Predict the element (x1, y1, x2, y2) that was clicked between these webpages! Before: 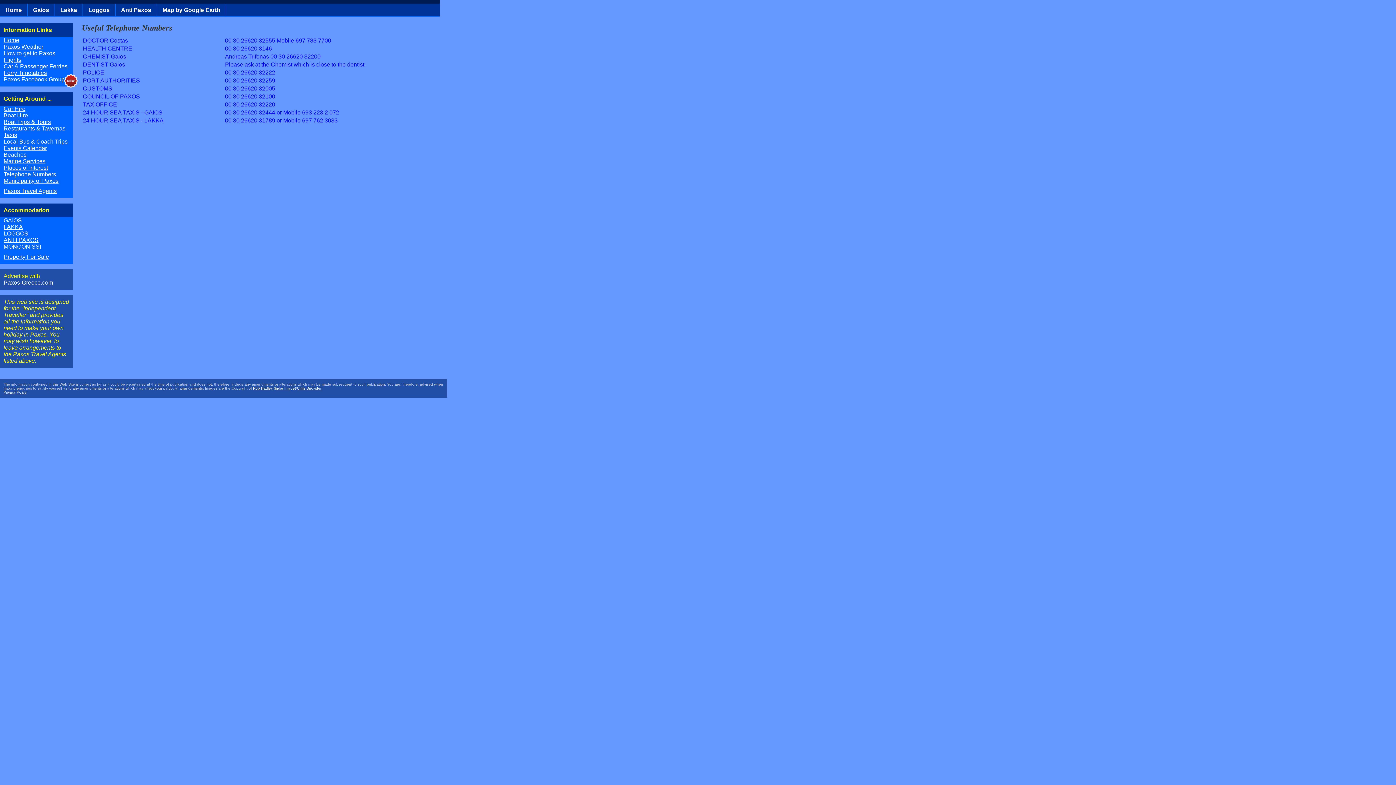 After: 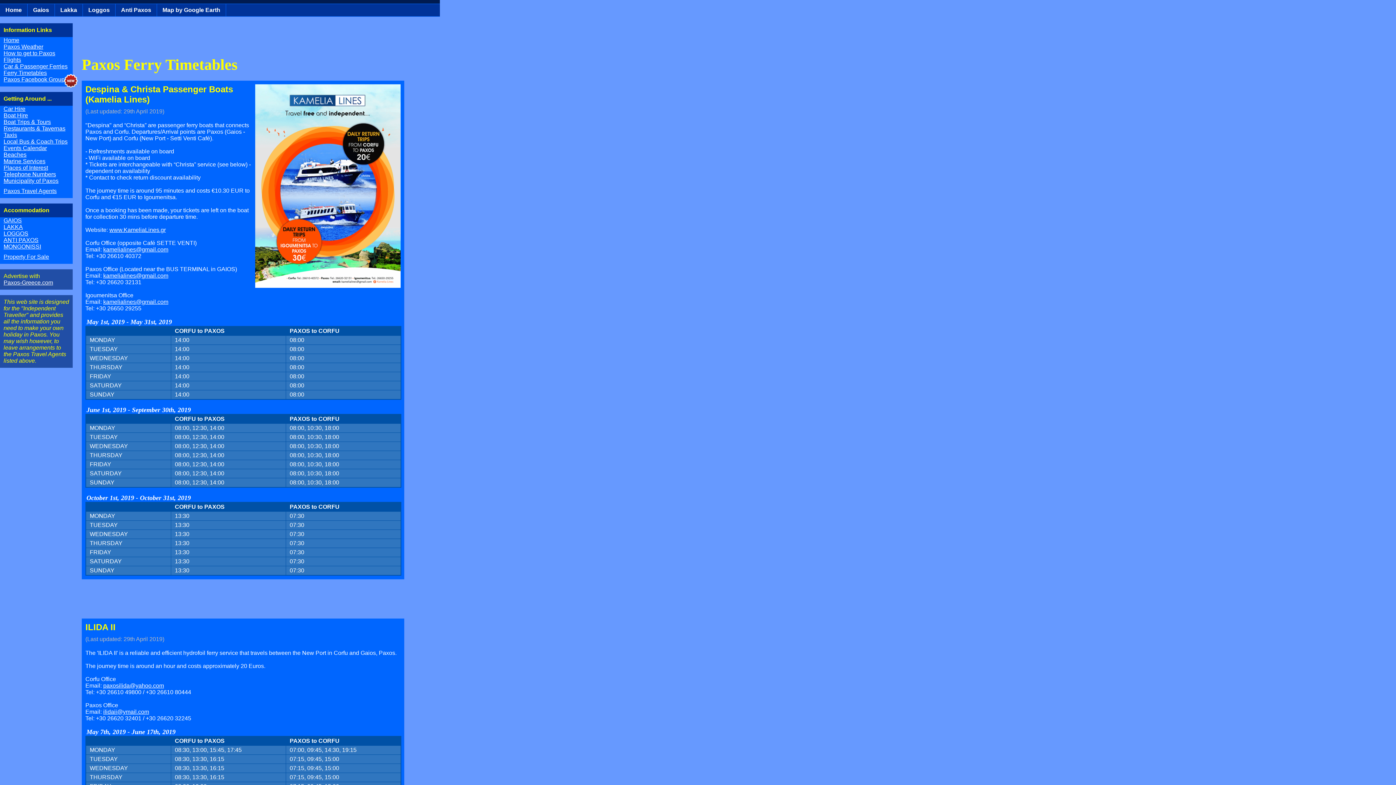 Action: label: Ferry Timetables bbox: (3, 69, 46, 76)